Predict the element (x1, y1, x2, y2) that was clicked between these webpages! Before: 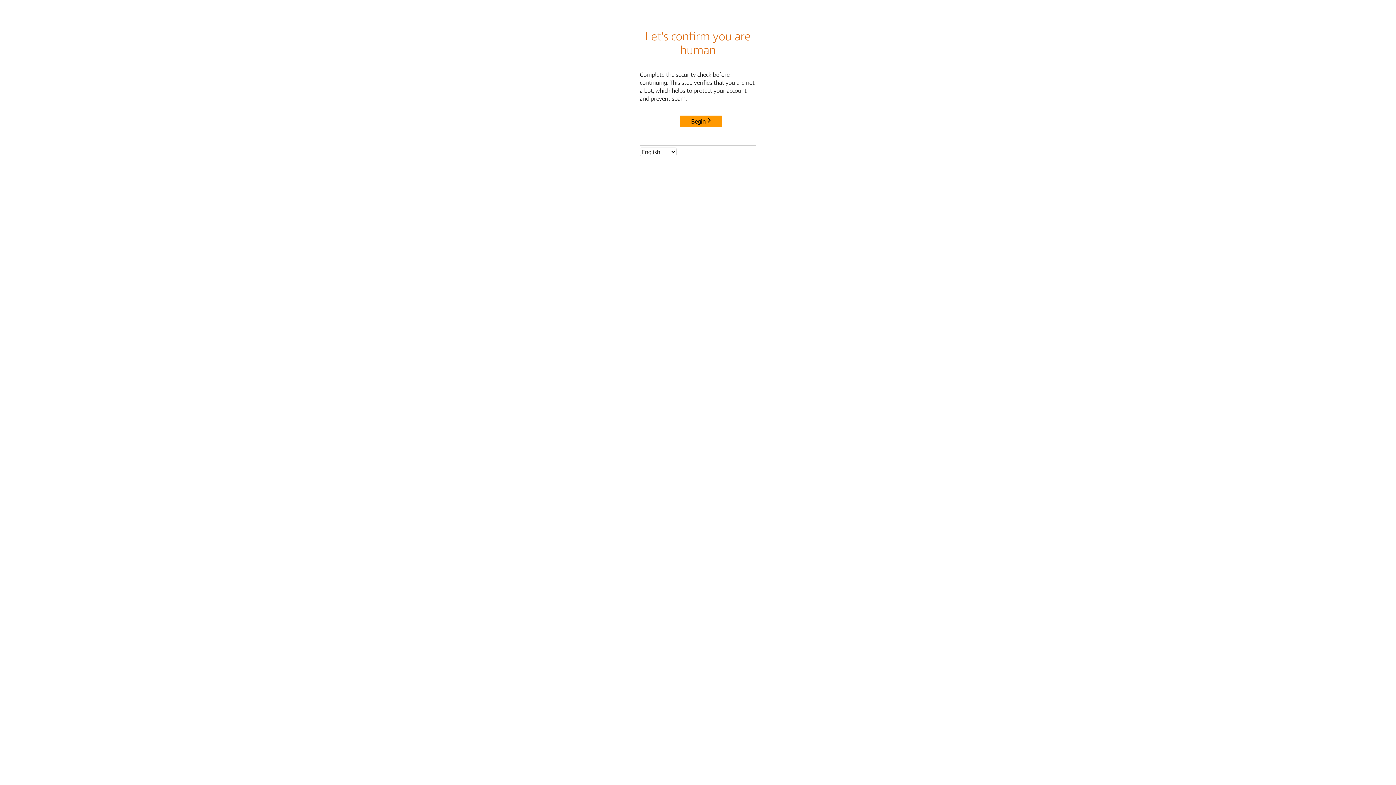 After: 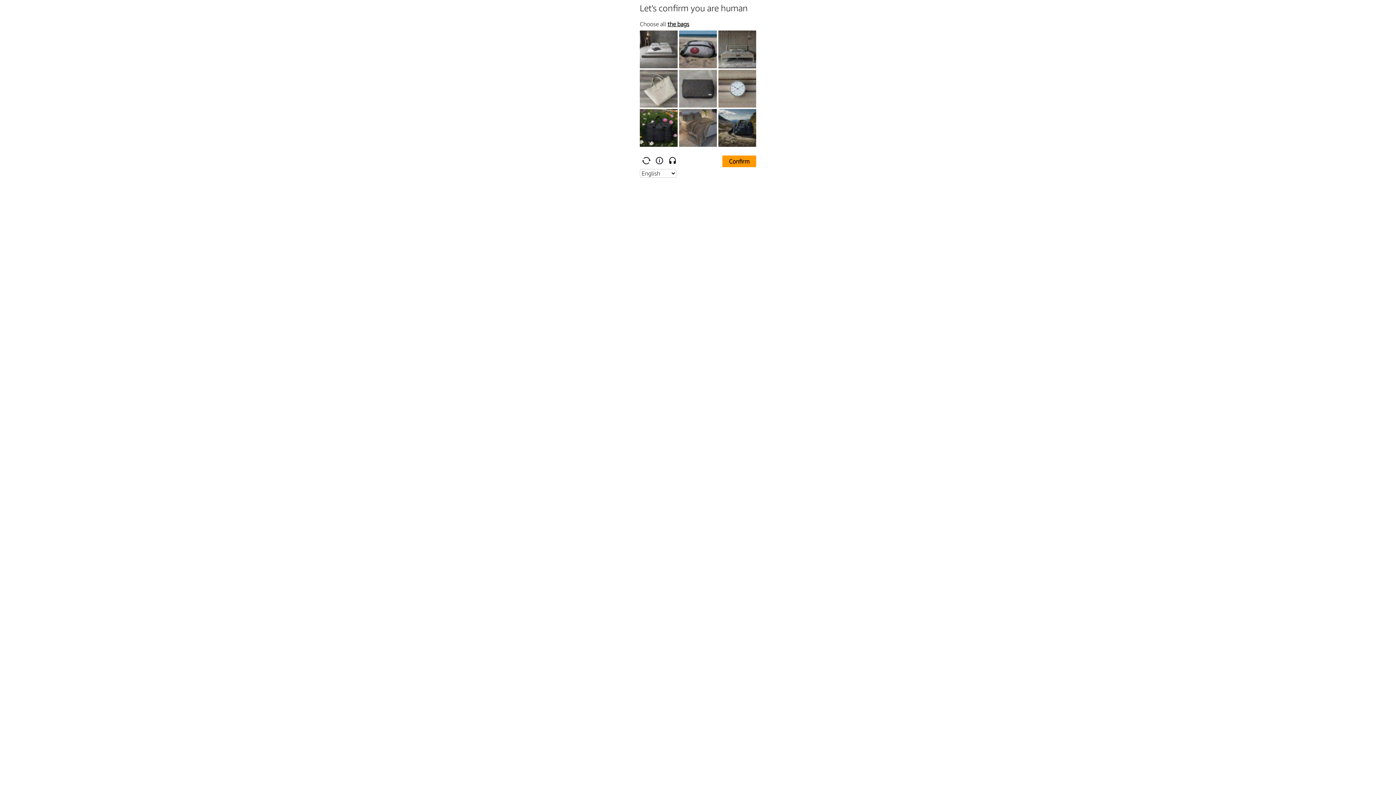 Action: label: Begin bbox: (680, 115, 722, 127)